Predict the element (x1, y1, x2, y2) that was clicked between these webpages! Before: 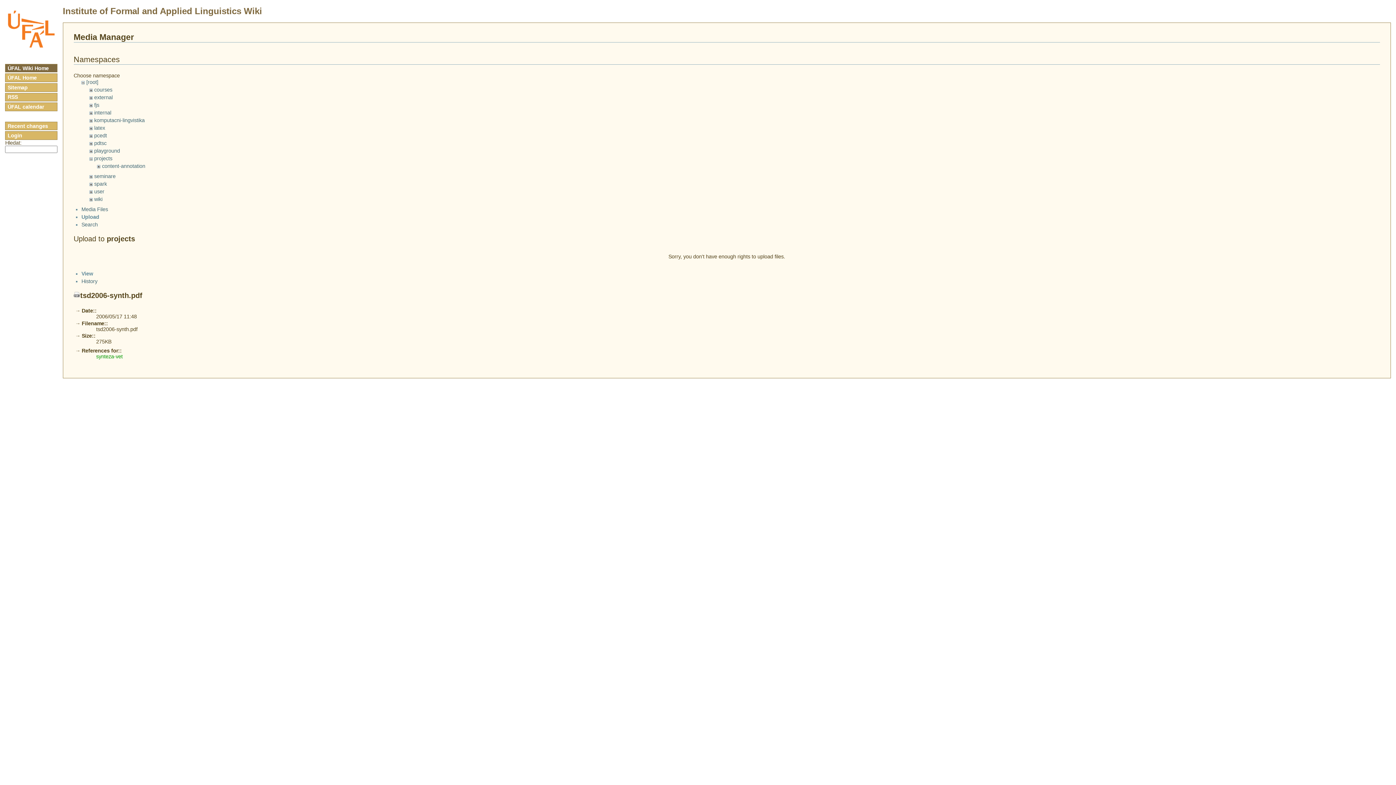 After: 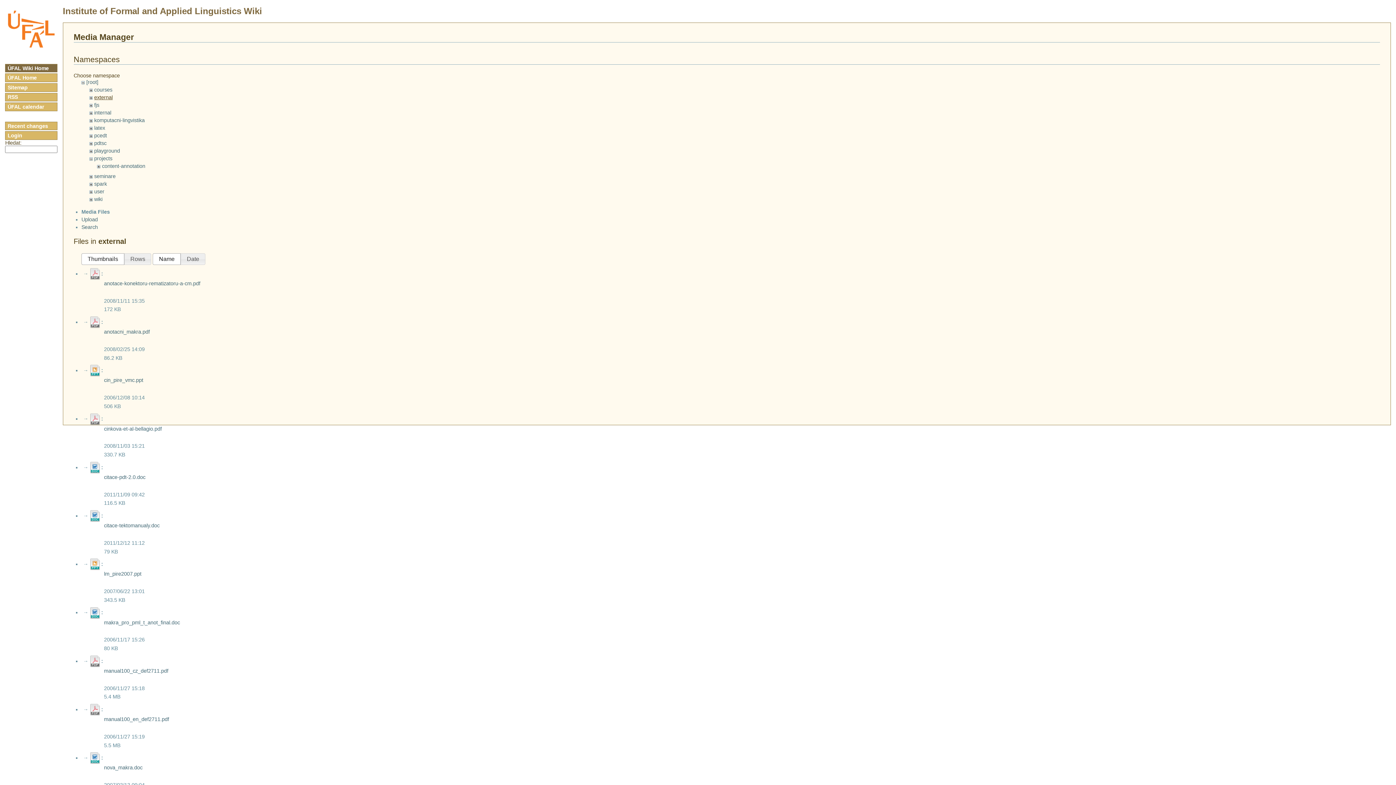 Action: bbox: (94, 94, 112, 100) label: external